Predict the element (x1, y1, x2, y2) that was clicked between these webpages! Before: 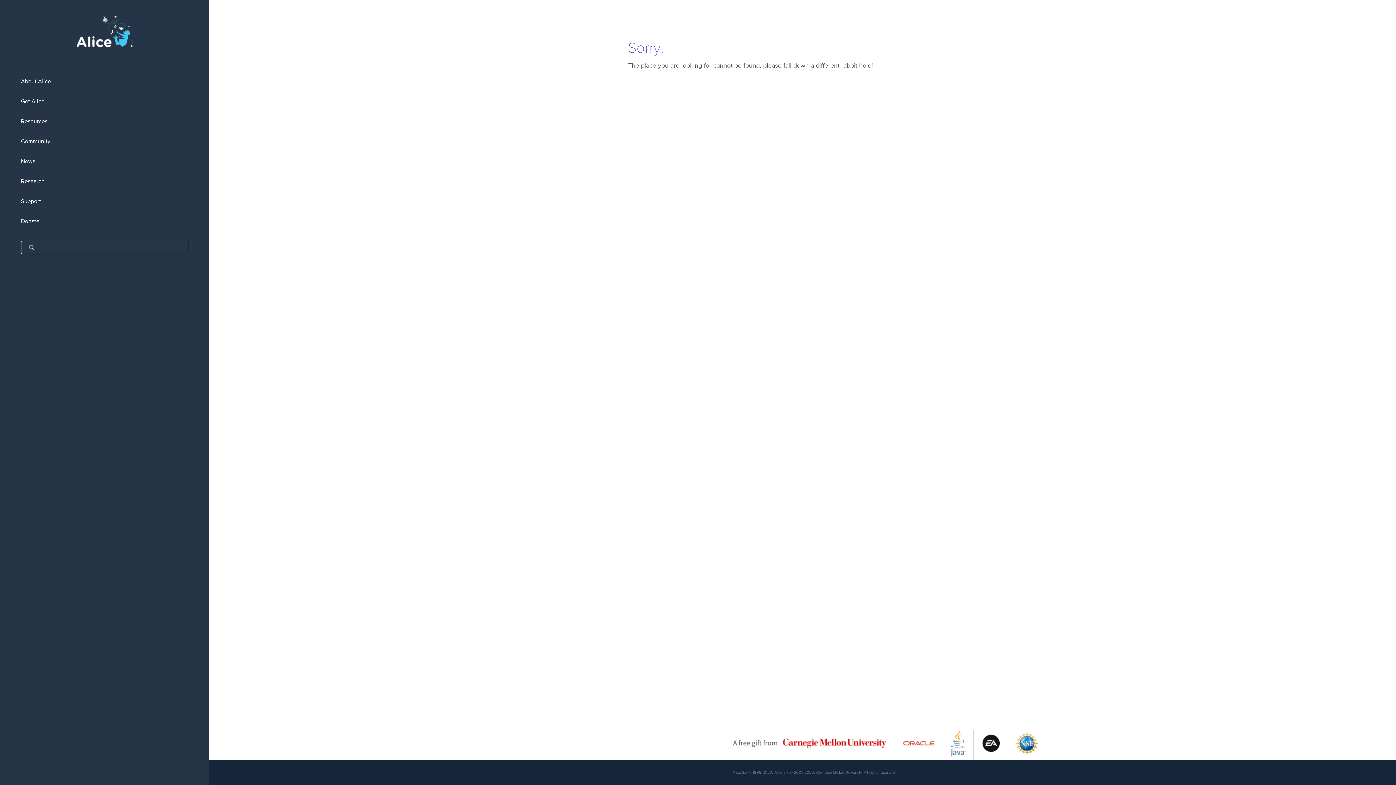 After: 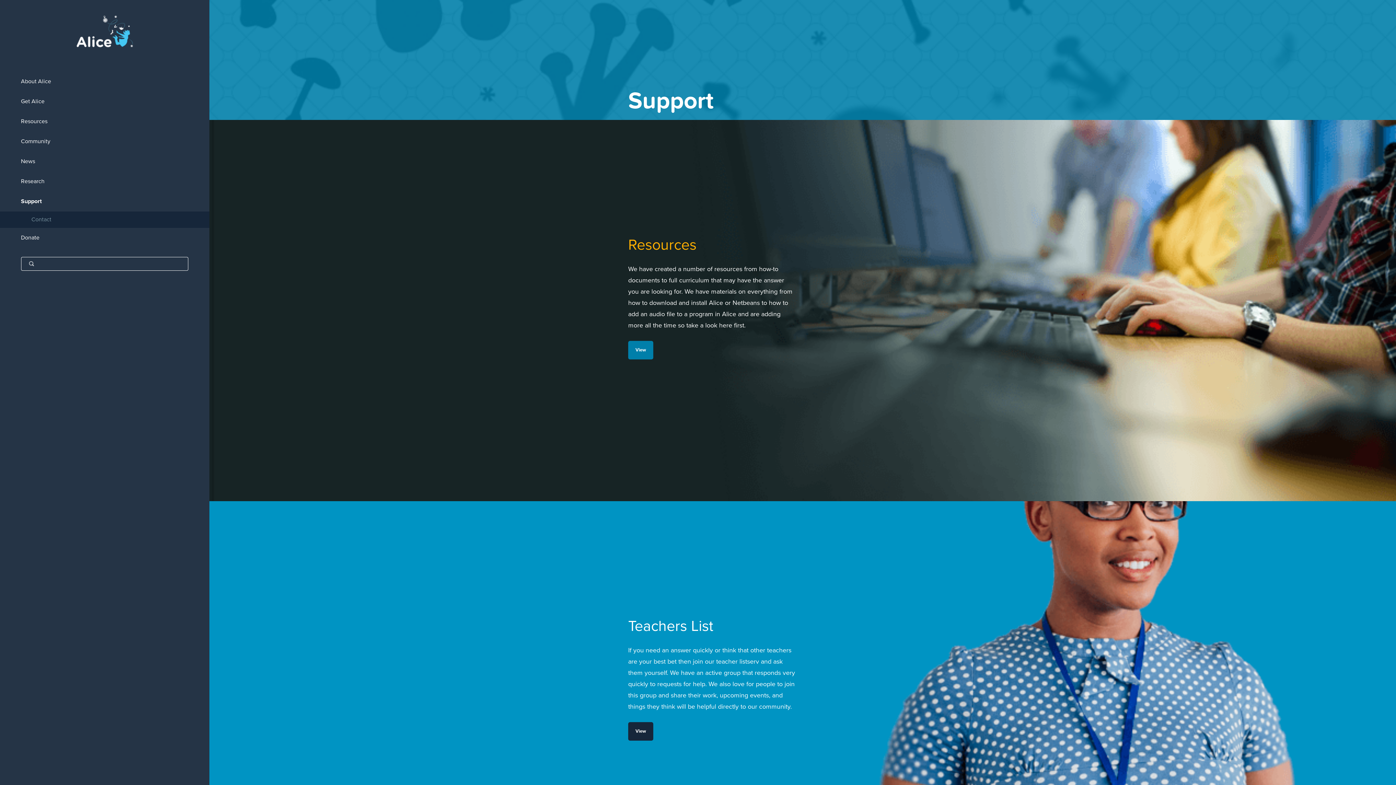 Action: bbox: (0, 191, 209, 211) label: Support